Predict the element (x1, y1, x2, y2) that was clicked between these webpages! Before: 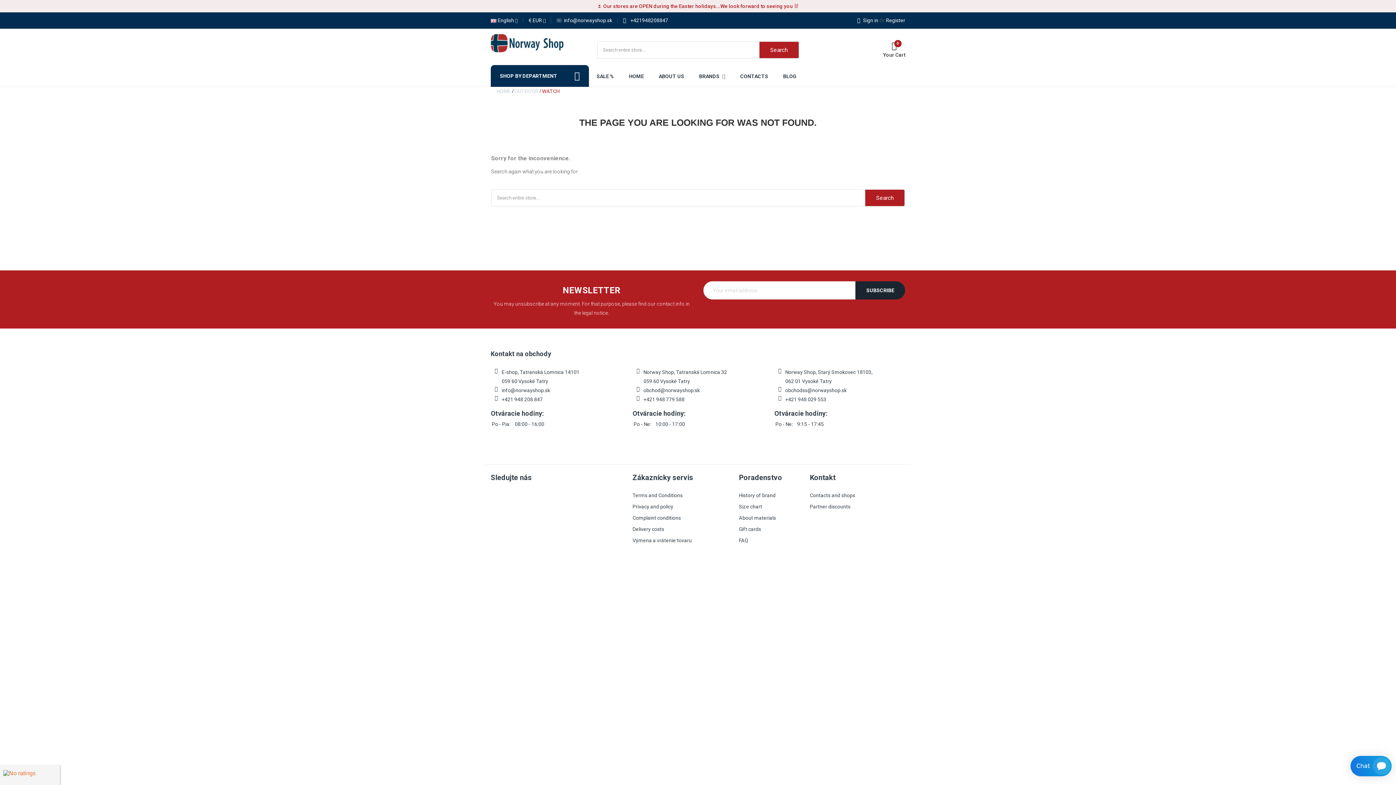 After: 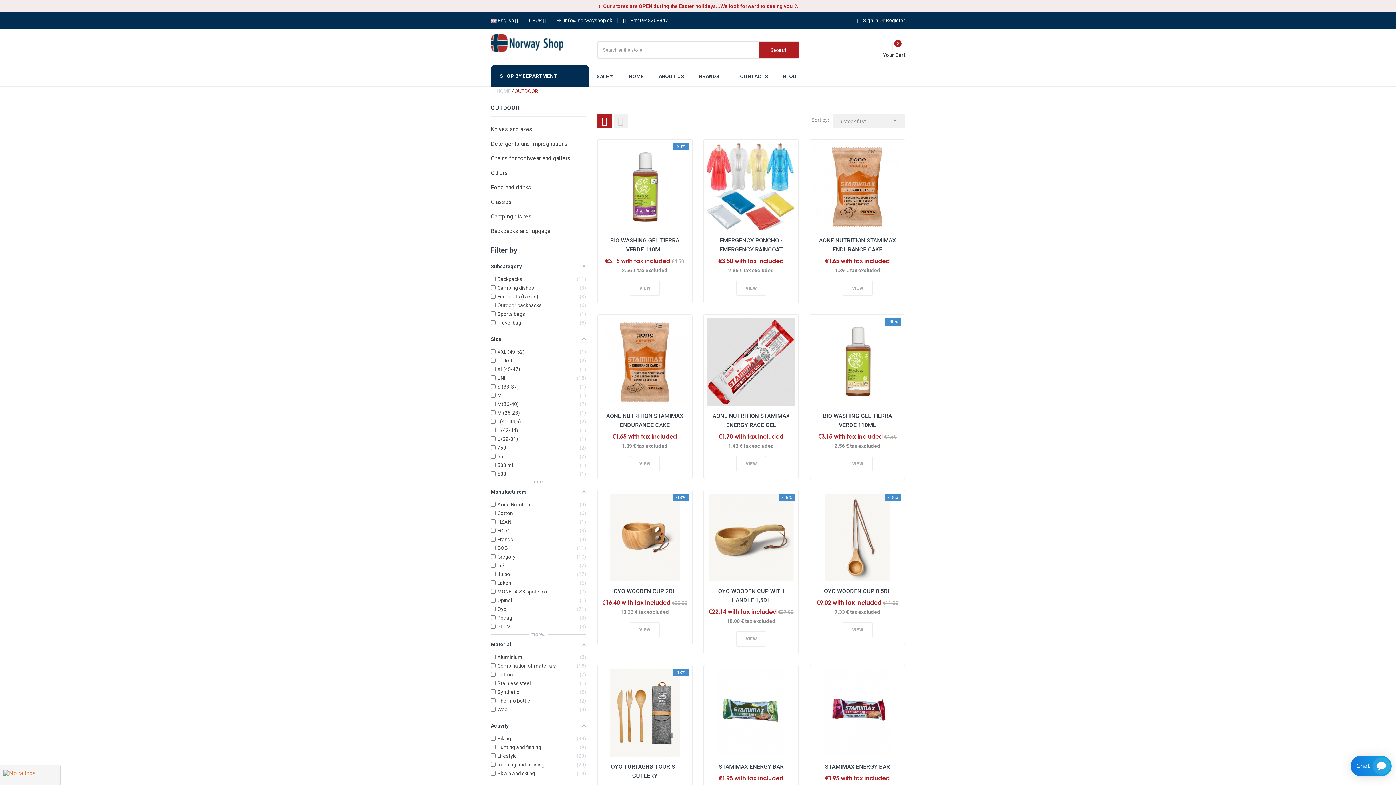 Action: bbox: (514, 87, 538, 95) label: OUTDOOR